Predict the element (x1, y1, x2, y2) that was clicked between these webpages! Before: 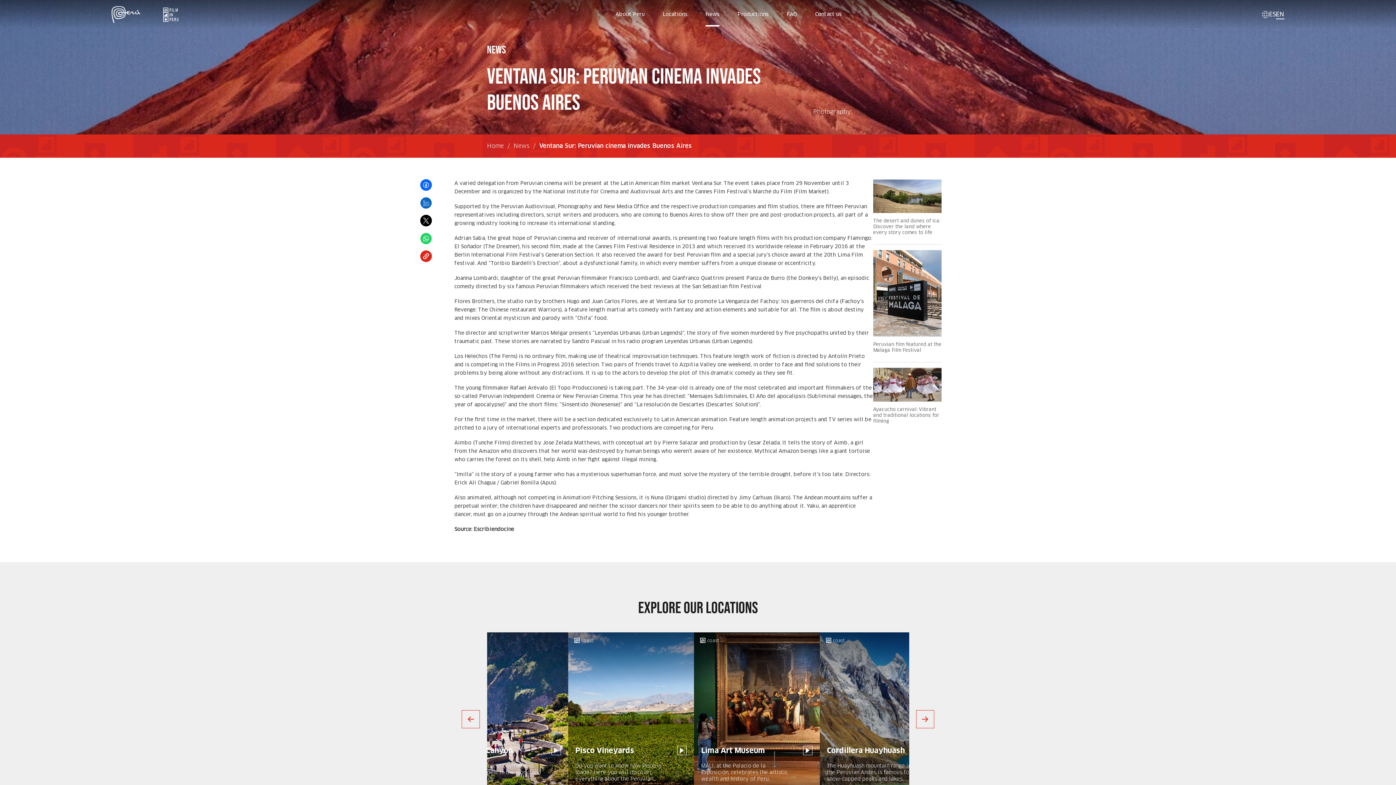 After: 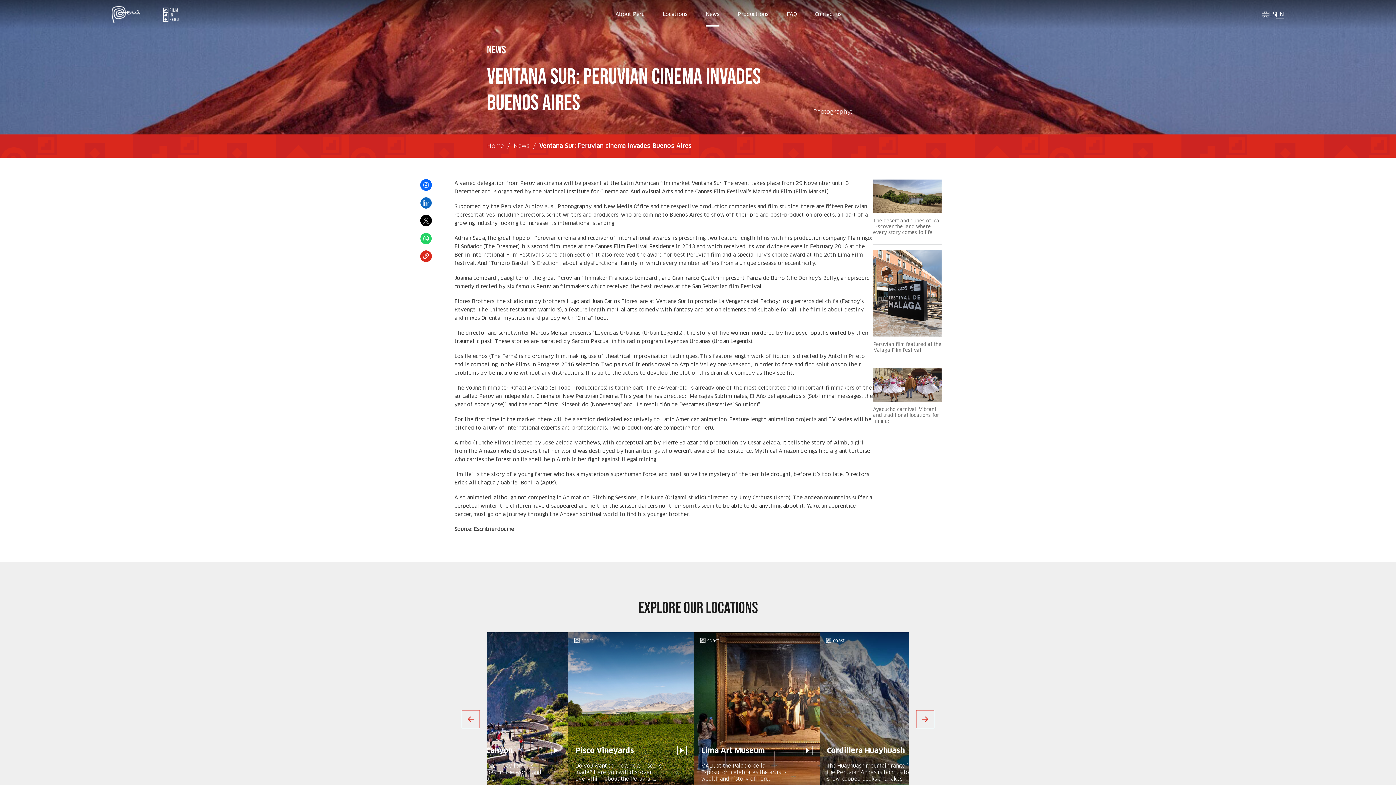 Action: bbox: (420, 250, 432, 263)